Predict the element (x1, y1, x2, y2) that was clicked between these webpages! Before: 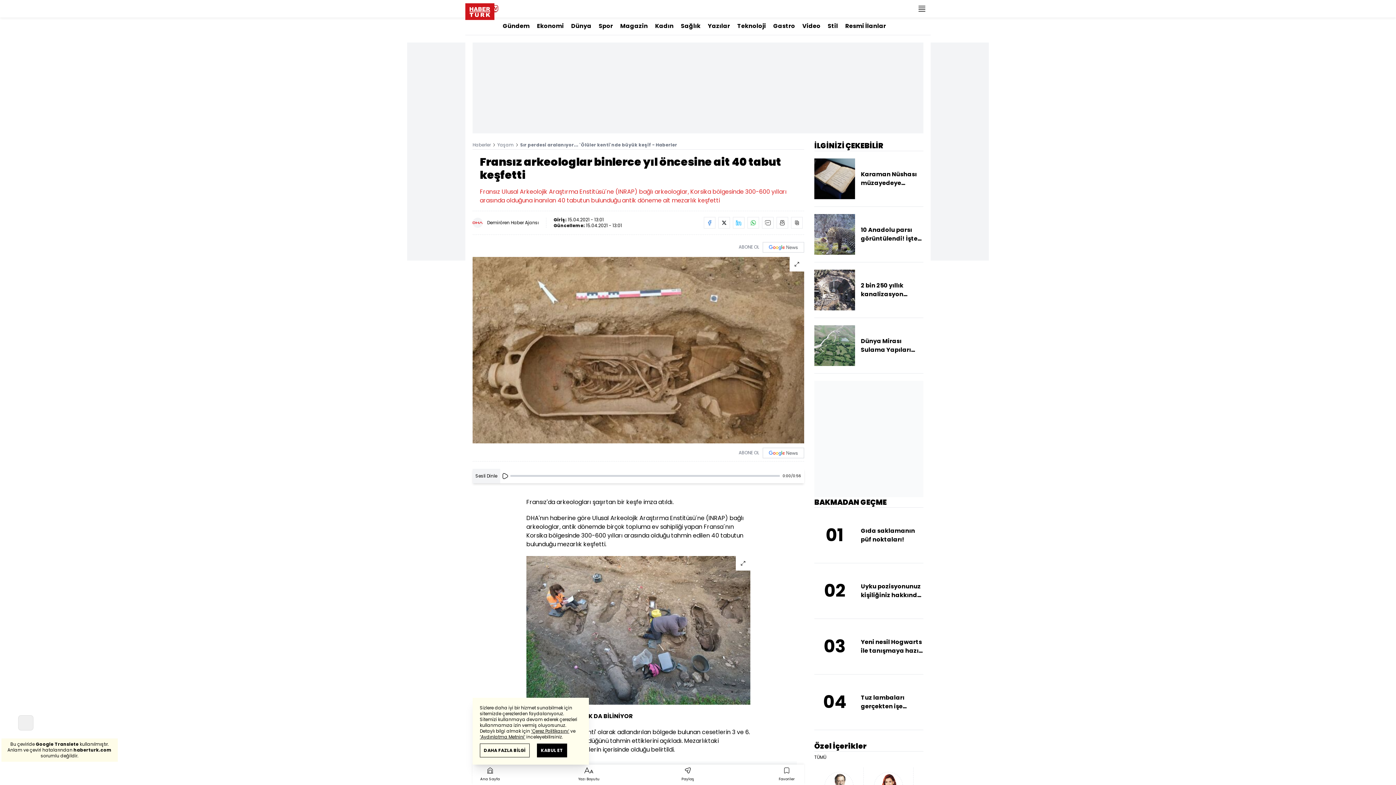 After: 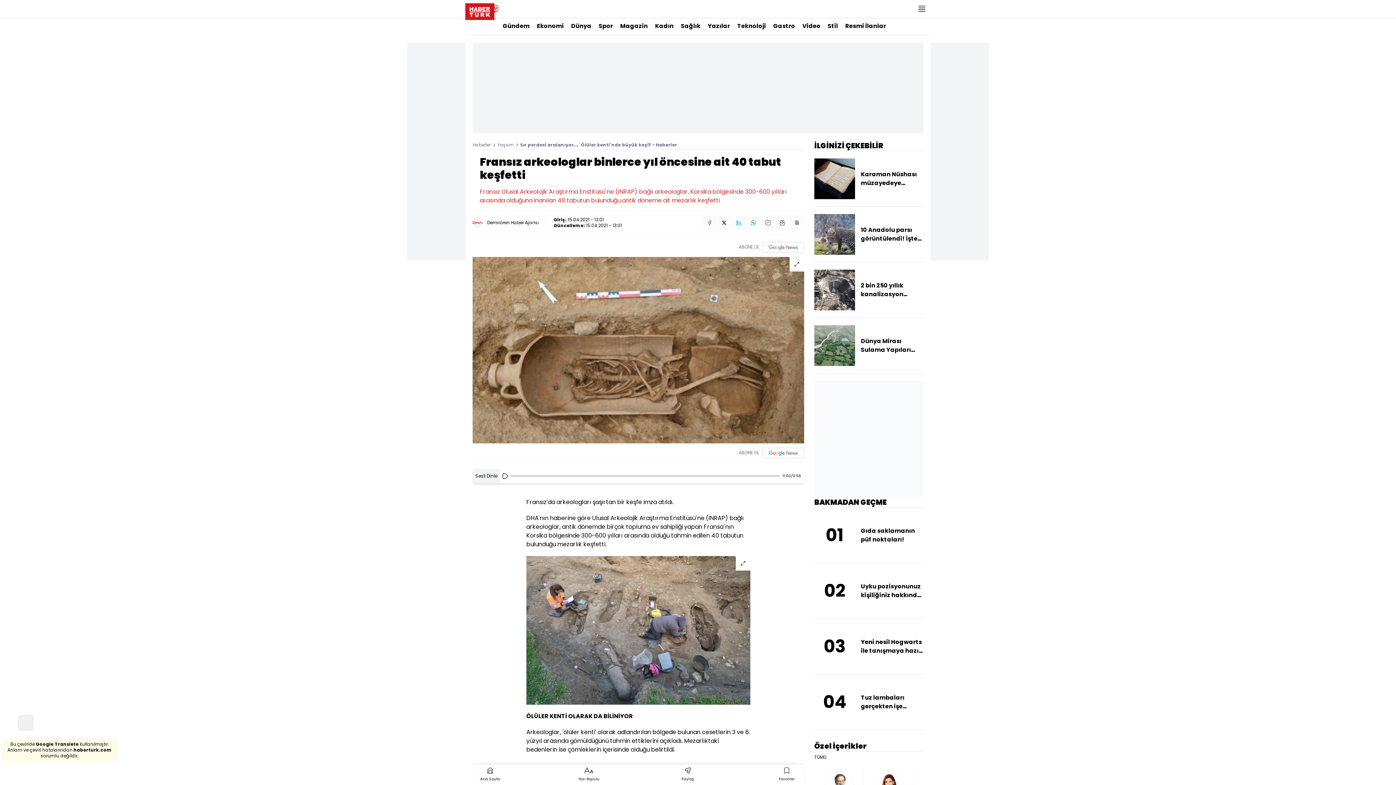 Action: bbox: (537, 744, 567, 757) label: KABUL ET